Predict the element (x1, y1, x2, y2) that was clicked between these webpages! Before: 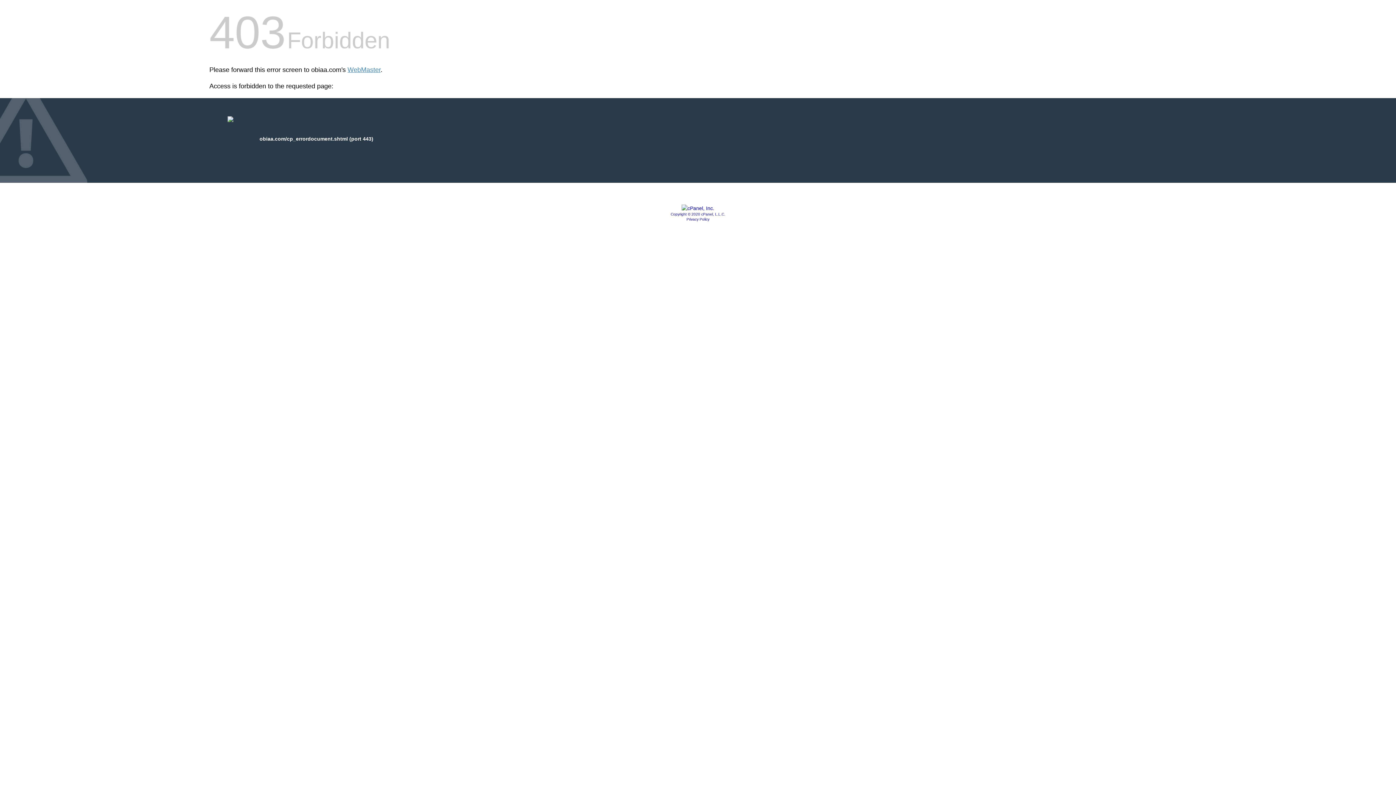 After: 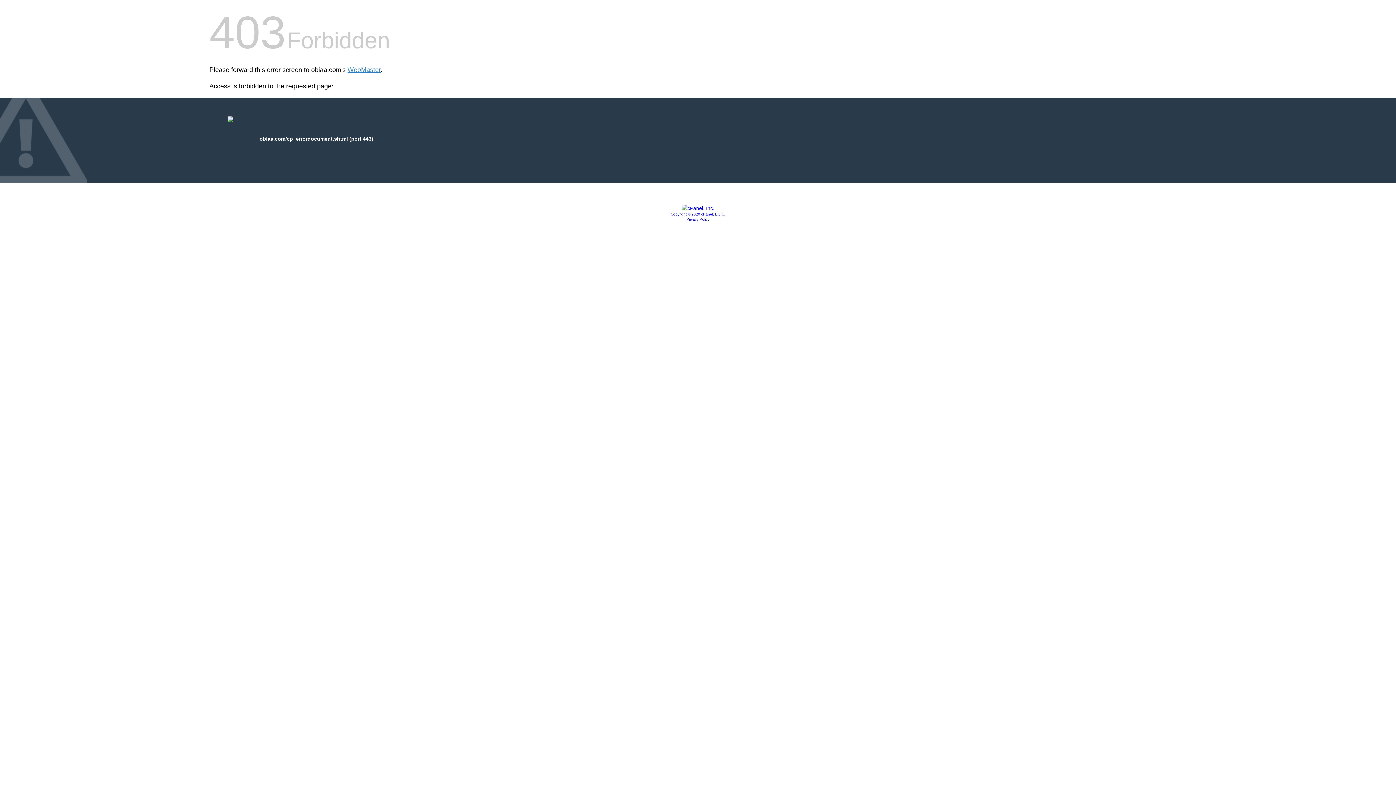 Action: bbox: (681, 205, 714, 211)